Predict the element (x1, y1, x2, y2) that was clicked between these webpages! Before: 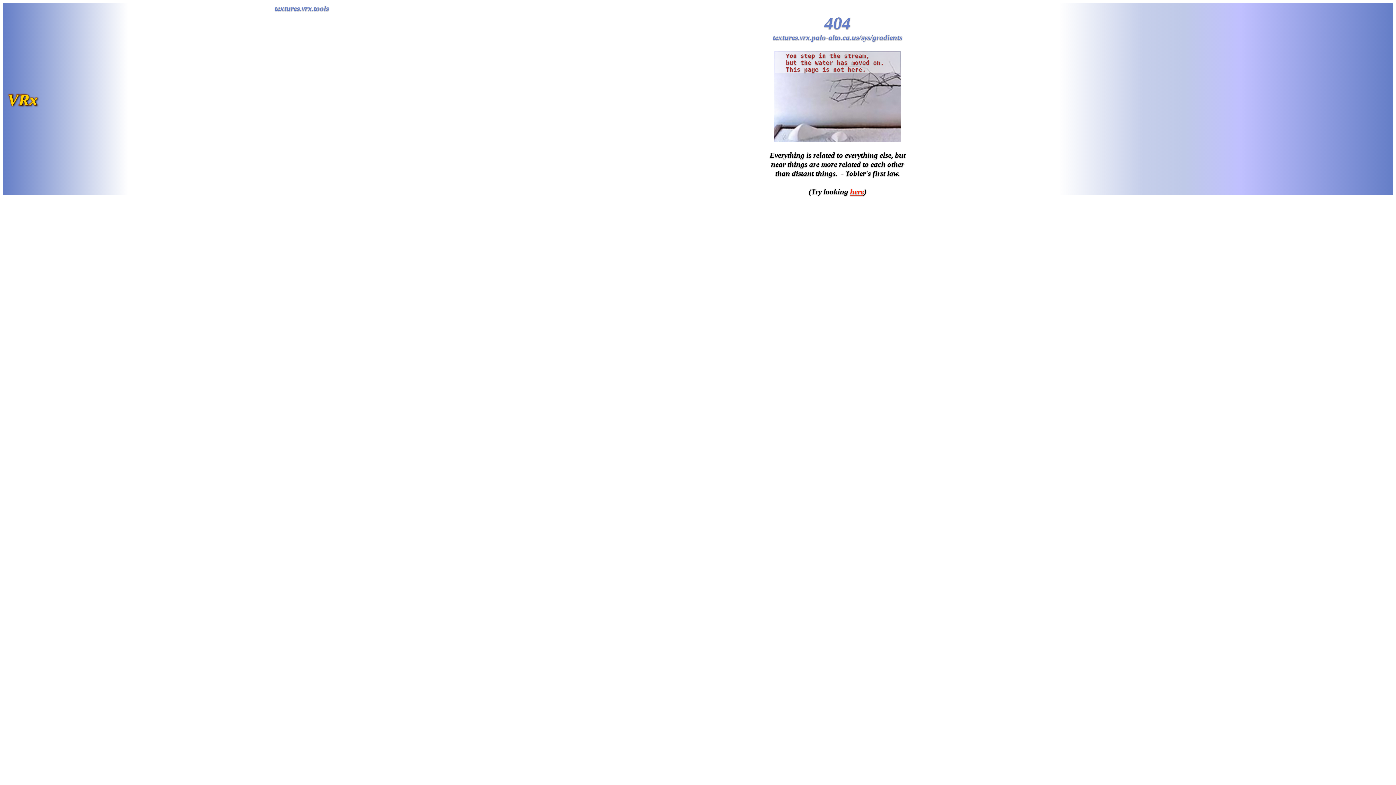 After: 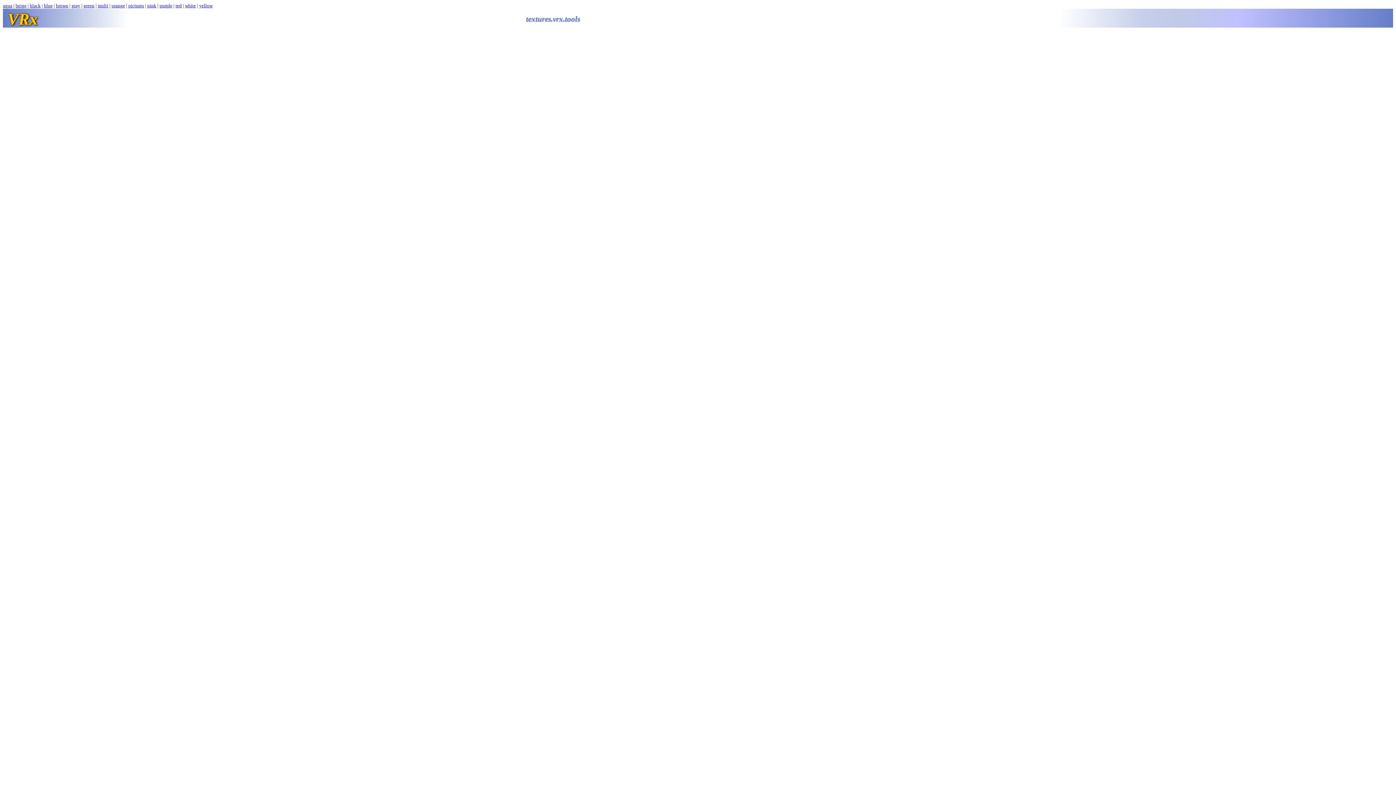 Action: label: here bbox: (850, 187, 864, 196)